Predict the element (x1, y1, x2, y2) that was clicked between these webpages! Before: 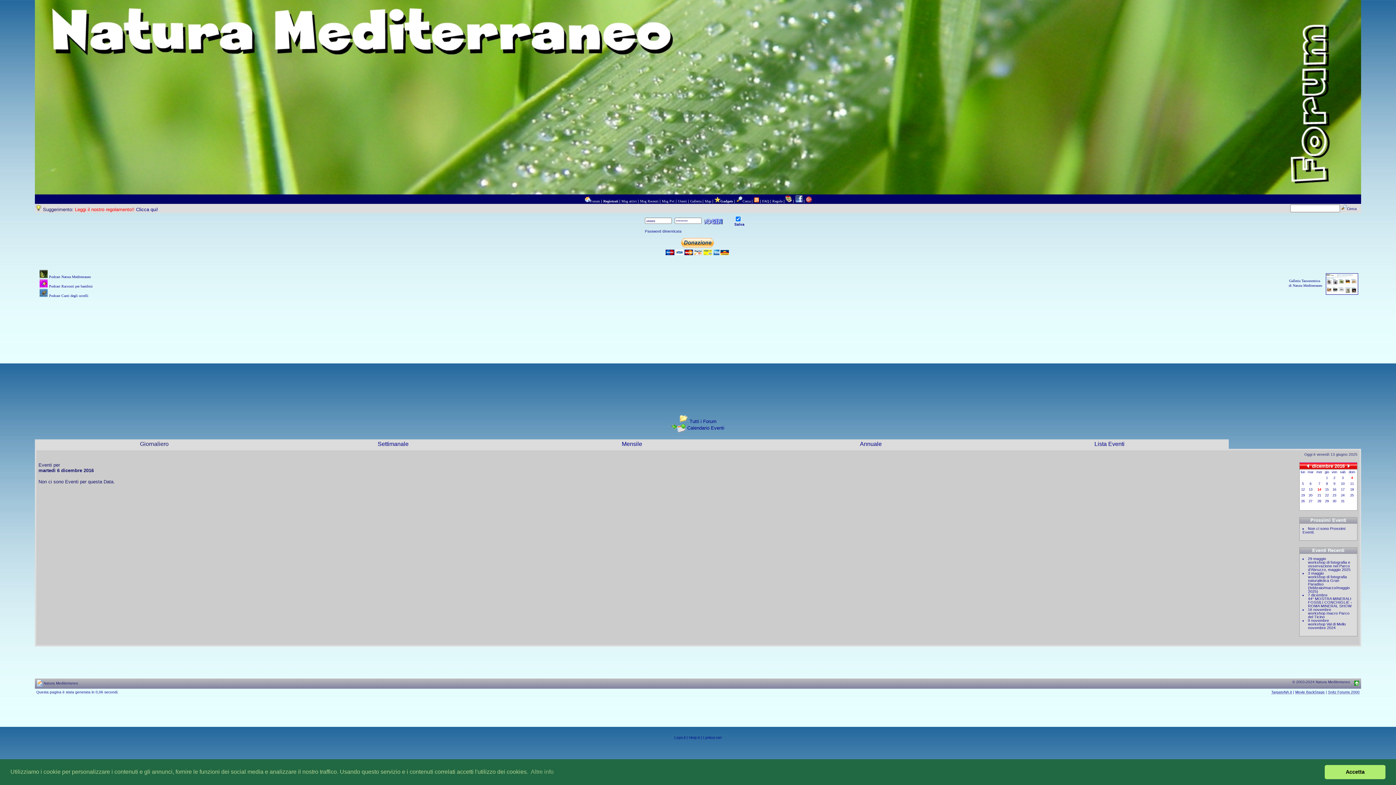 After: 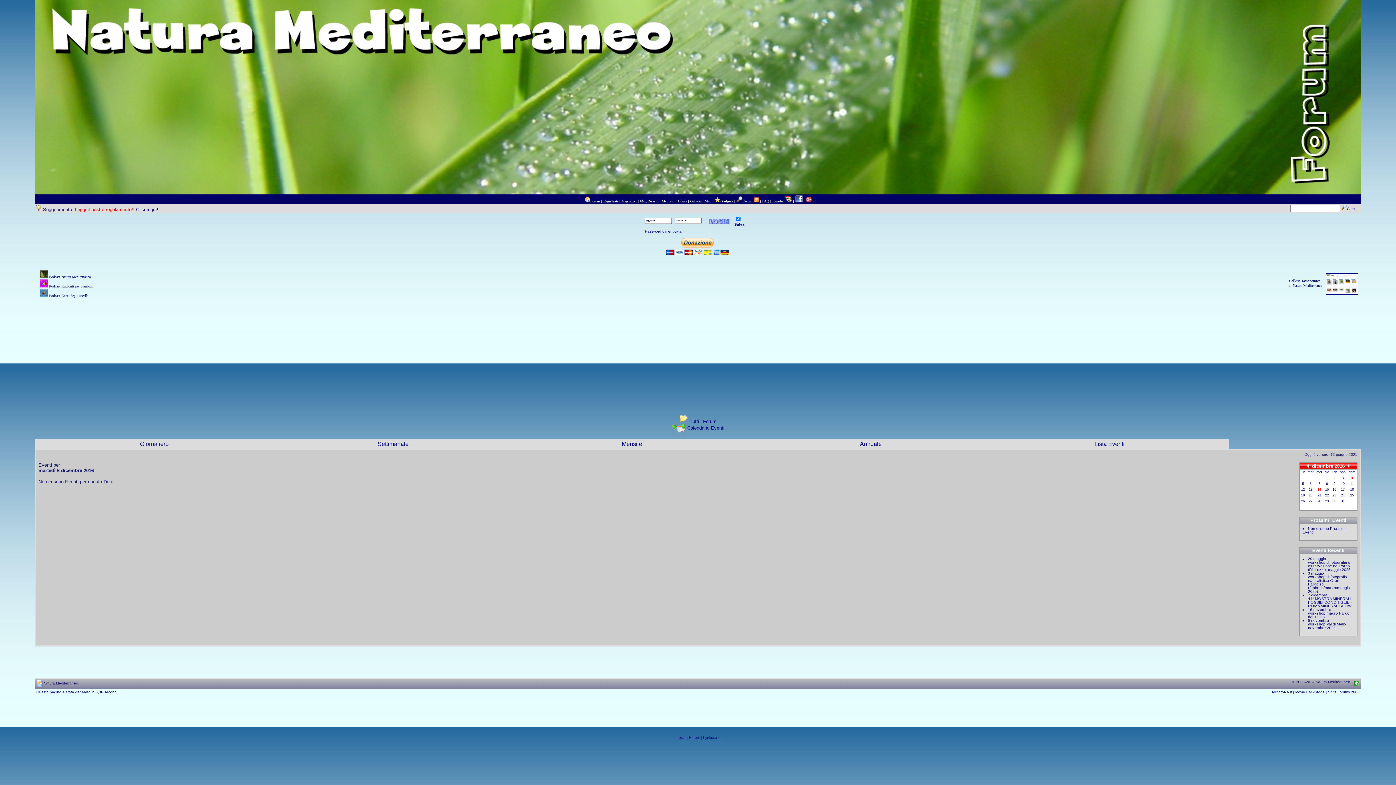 Action: bbox: (1325, 765, 1385, 779) label: dismiss cookie message